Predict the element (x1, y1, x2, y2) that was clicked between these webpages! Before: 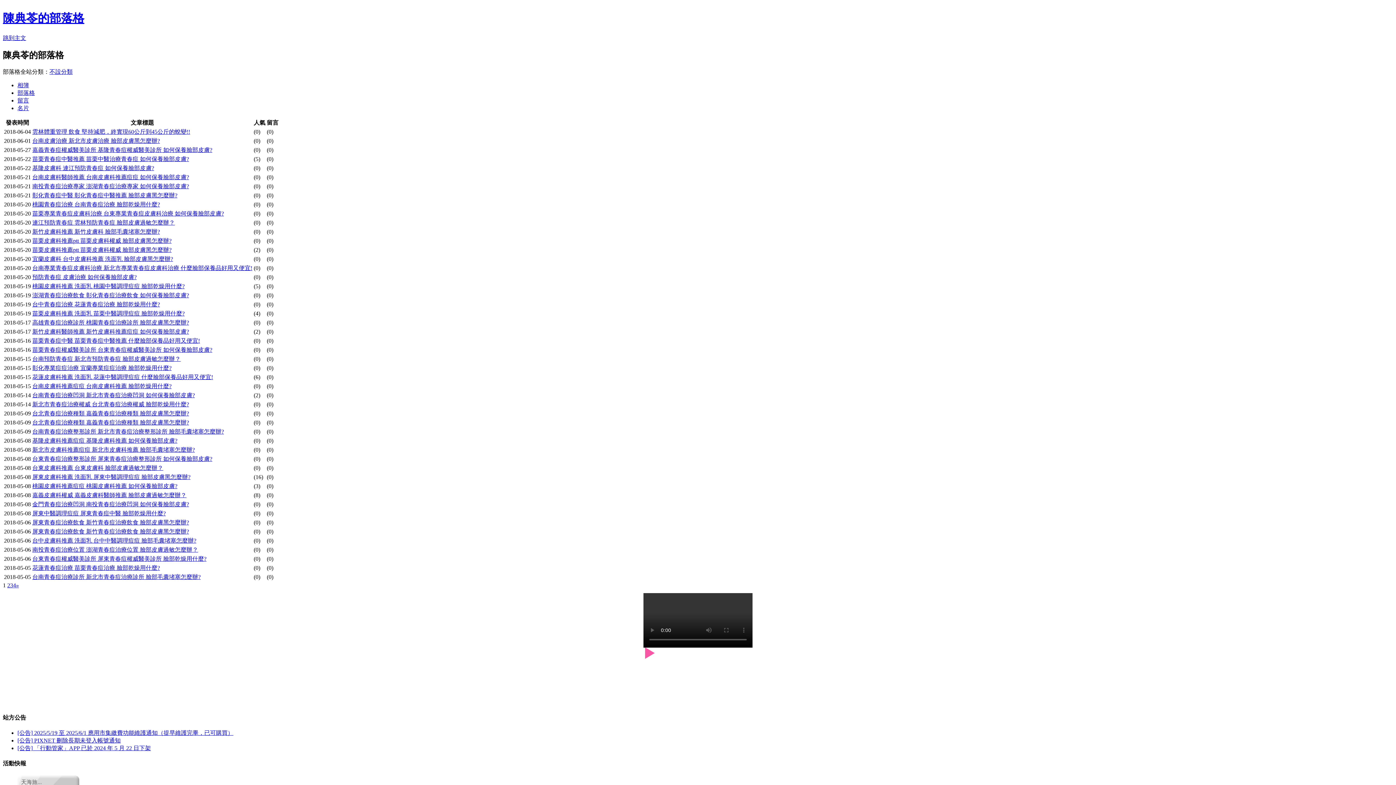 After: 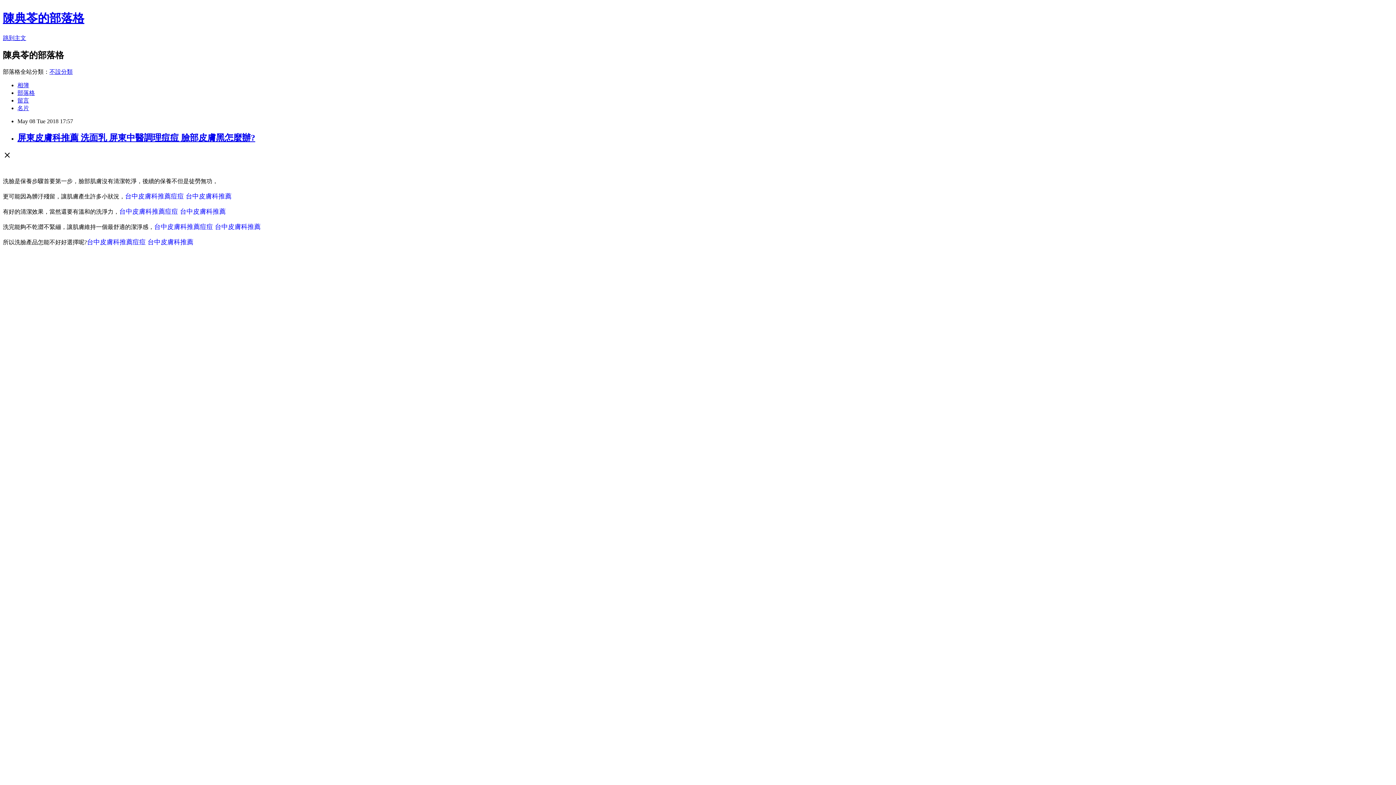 Action: label: 屏東皮膚科推薦 洗面乳 屏東中醫調理痘痘 臉部皮膚黑怎麼辦? bbox: (32, 474, 190, 480)